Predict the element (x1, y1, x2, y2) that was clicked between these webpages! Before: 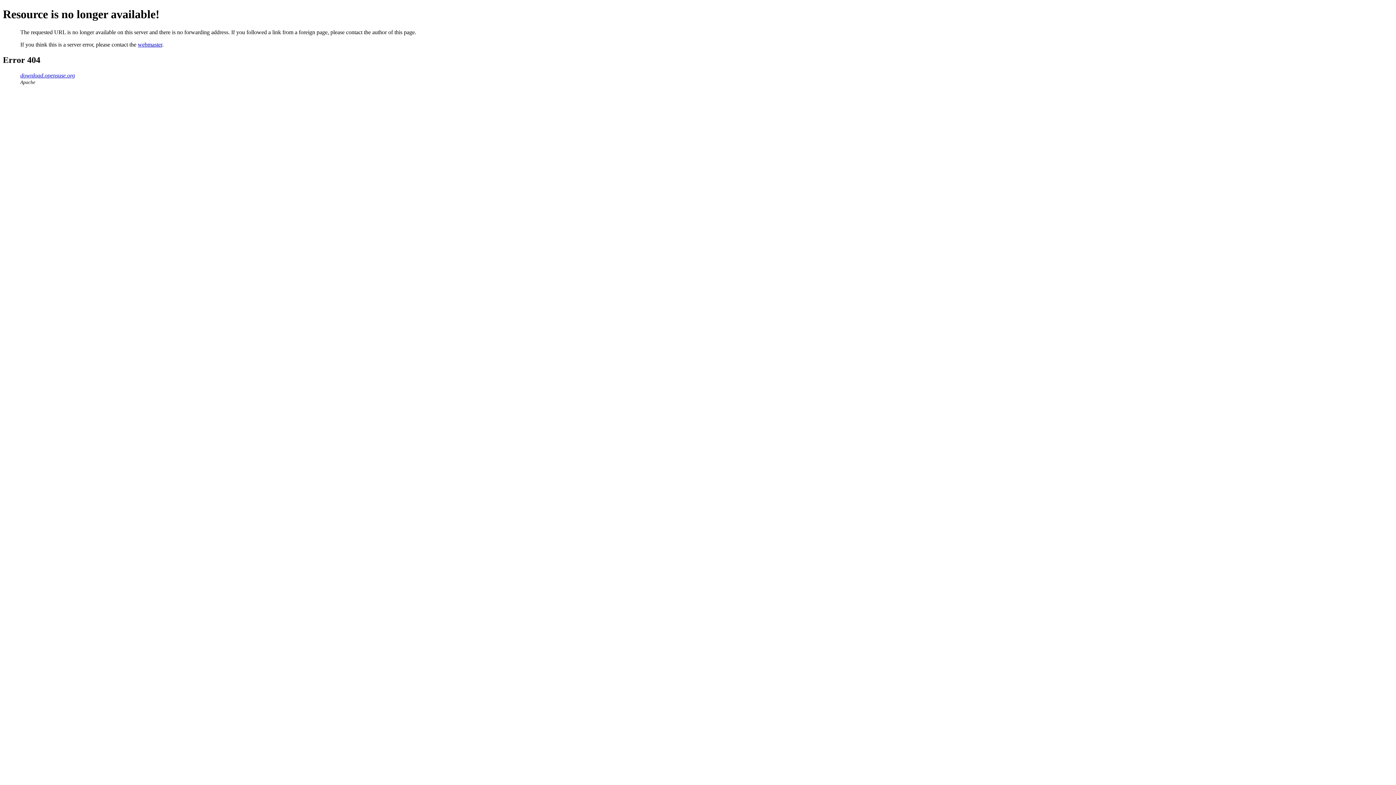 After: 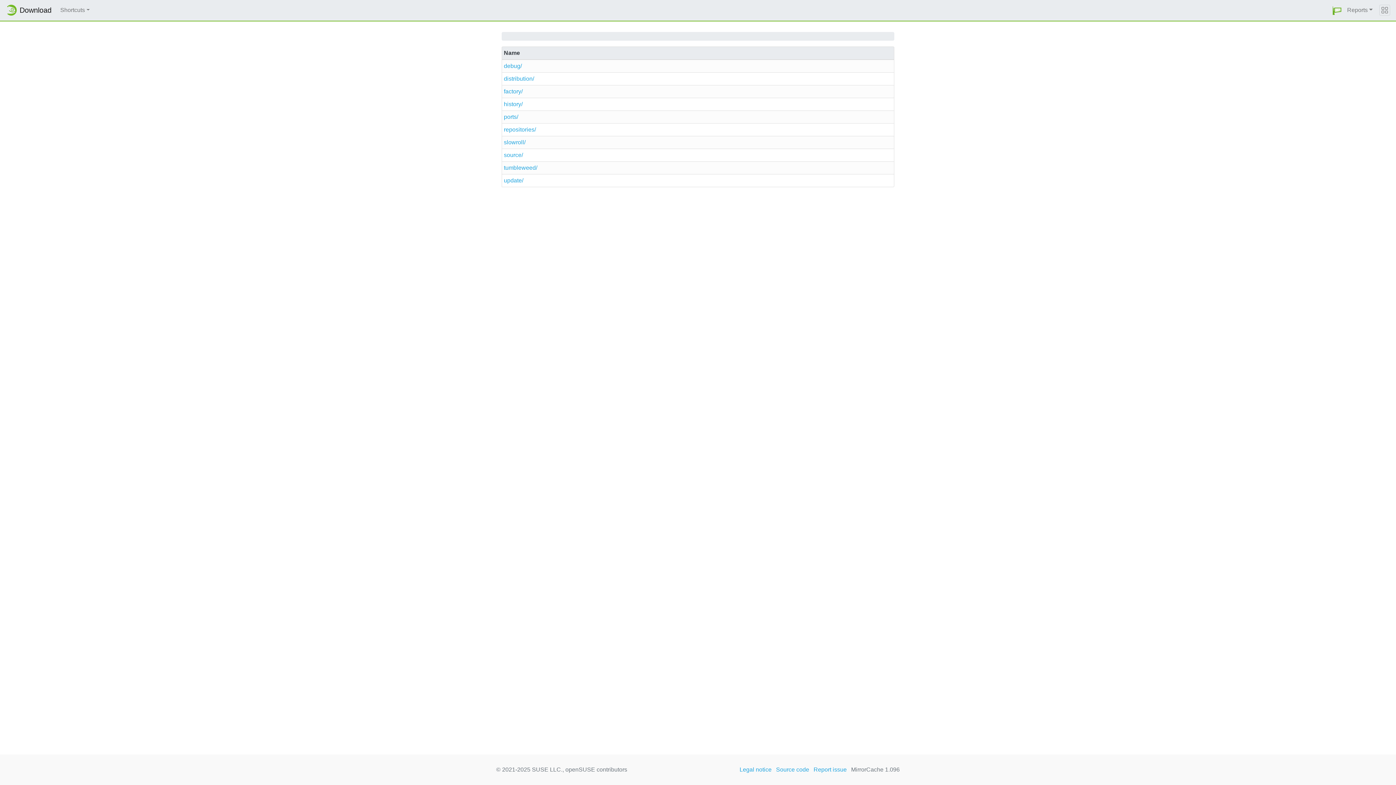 Action: bbox: (20, 72, 74, 78) label: download.opensuse.org